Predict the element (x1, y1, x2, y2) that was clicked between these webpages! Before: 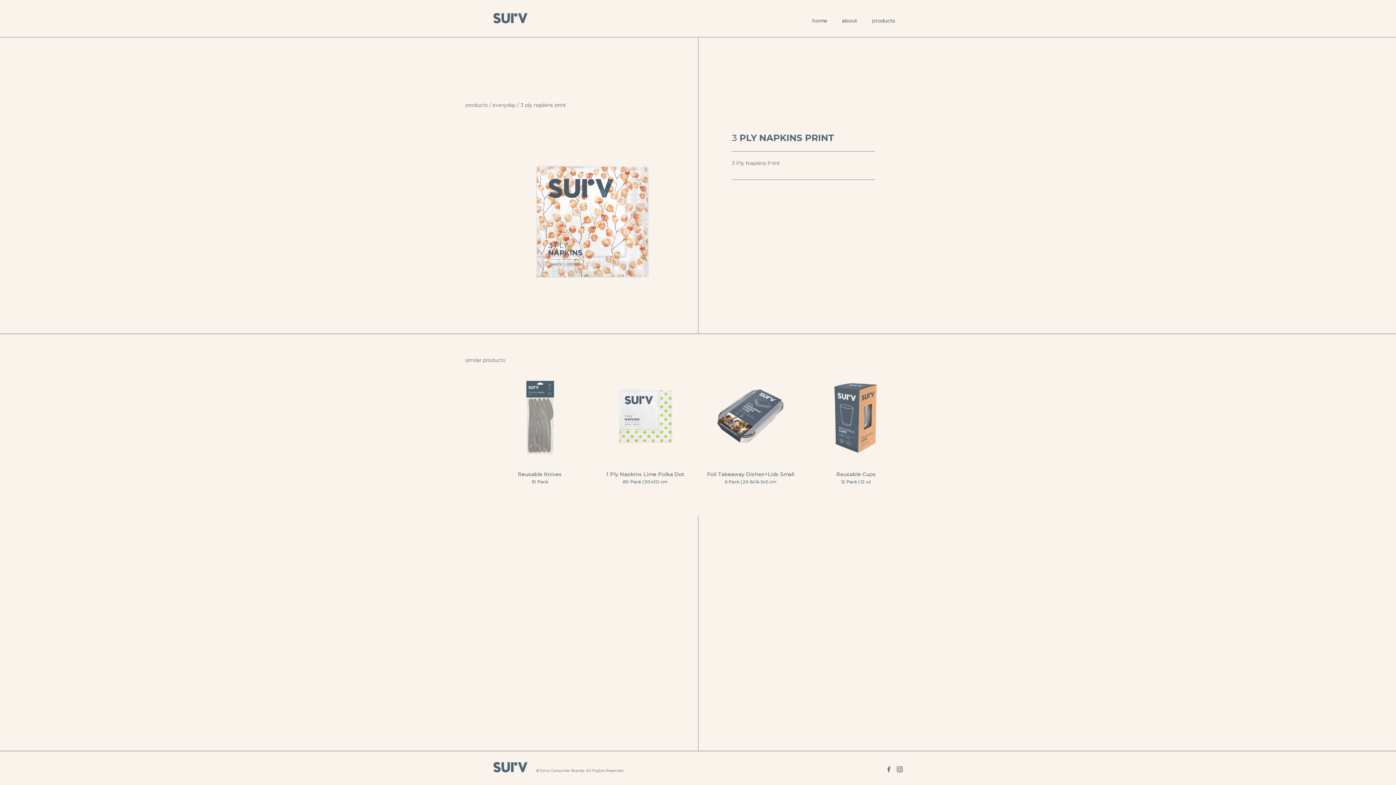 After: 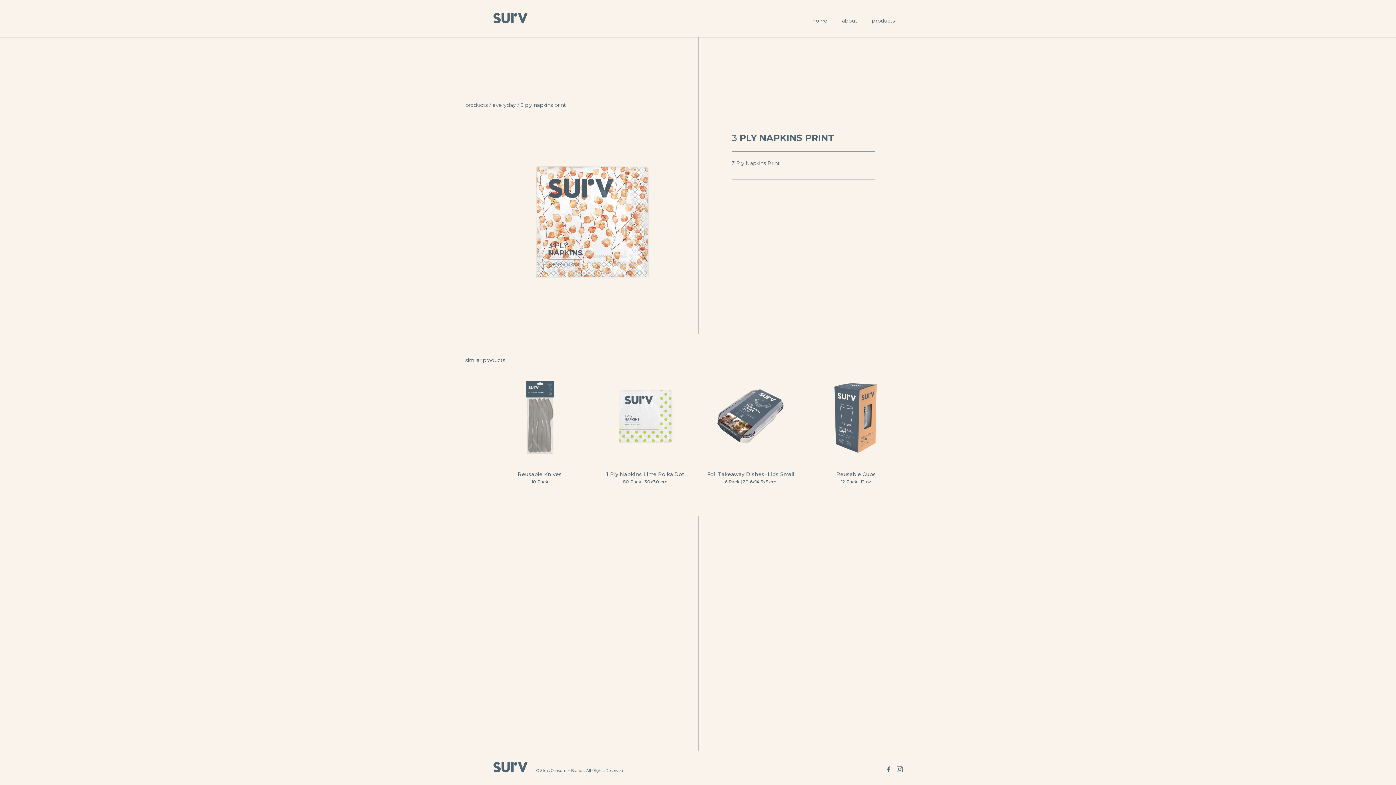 Action: bbox: (886, 766, 892, 772)